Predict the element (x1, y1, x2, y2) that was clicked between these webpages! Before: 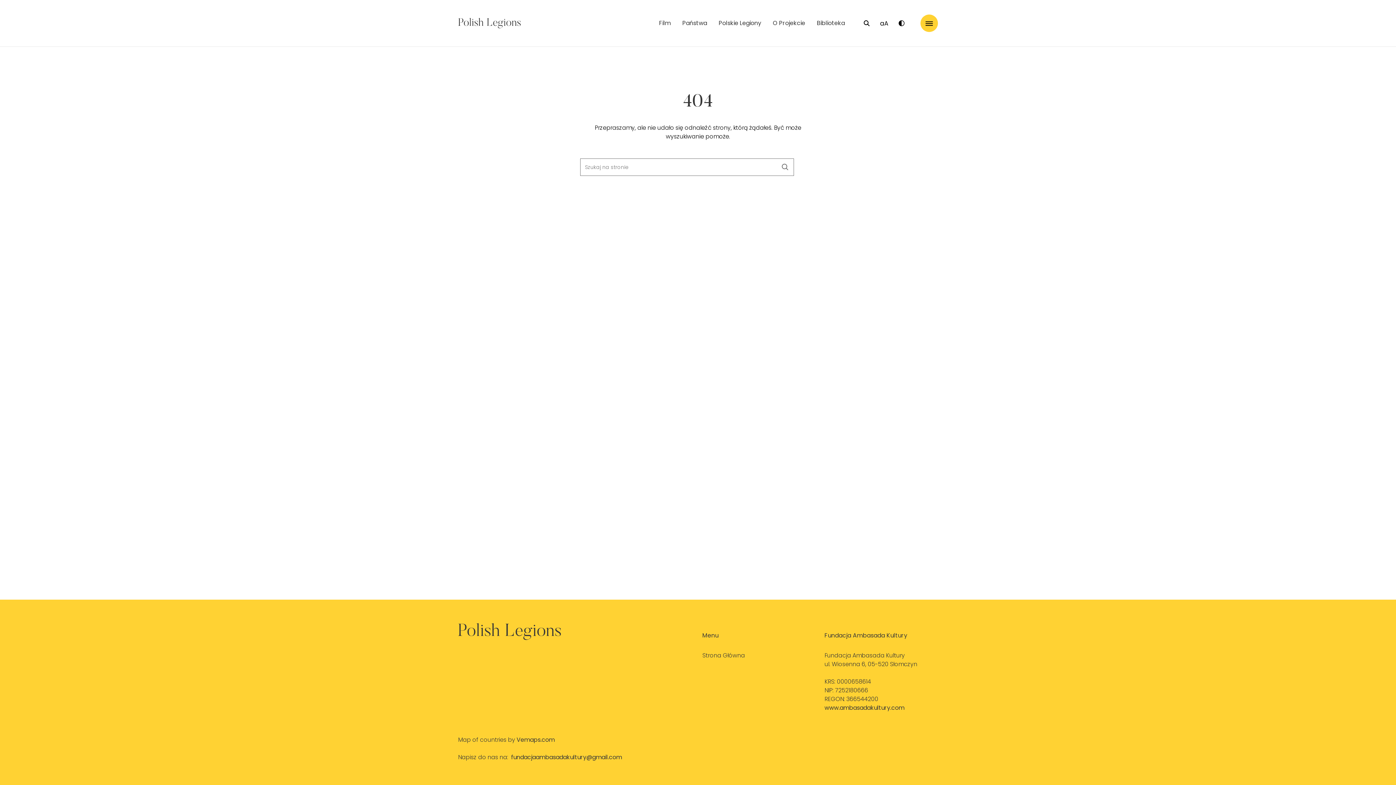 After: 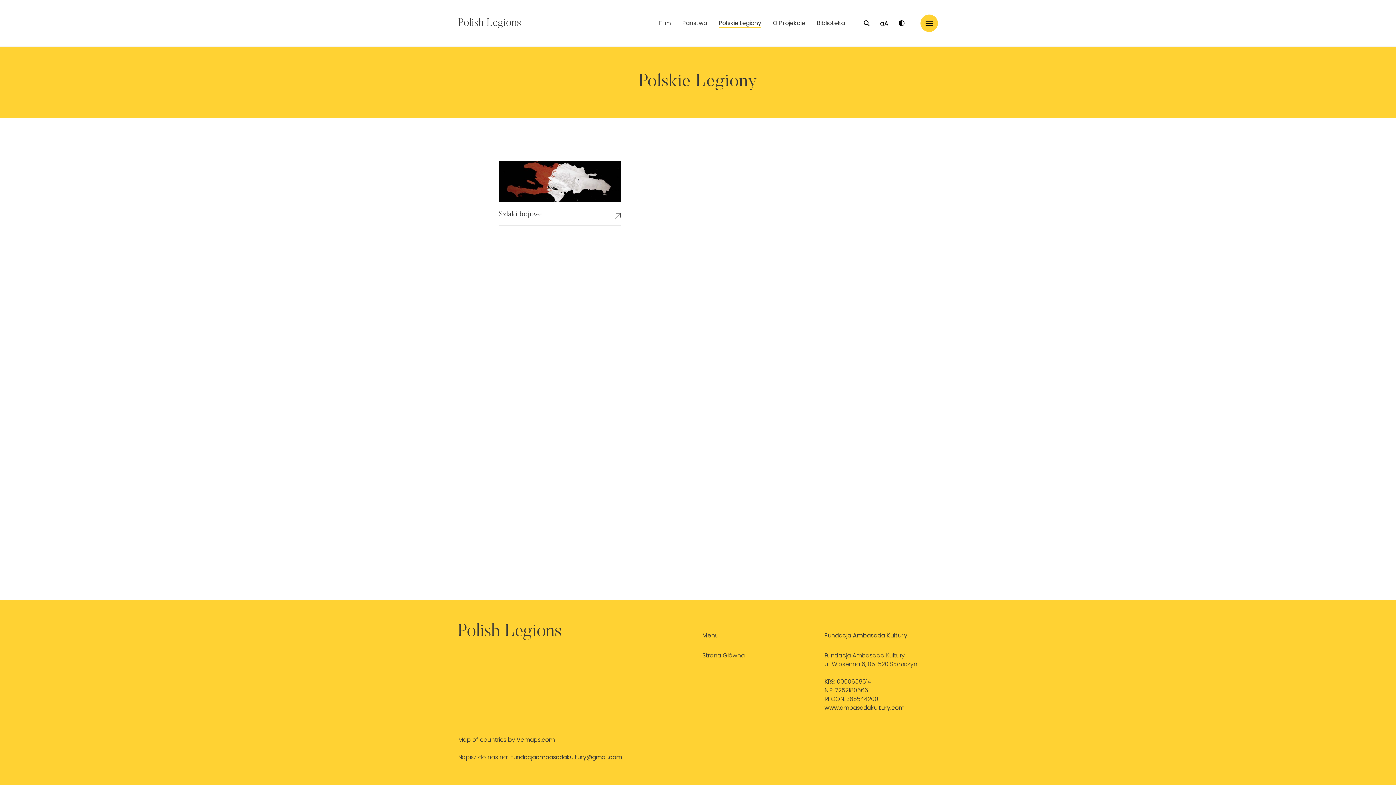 Action: label: Polskie Legiony bbox: (718, 19, 761, 27)